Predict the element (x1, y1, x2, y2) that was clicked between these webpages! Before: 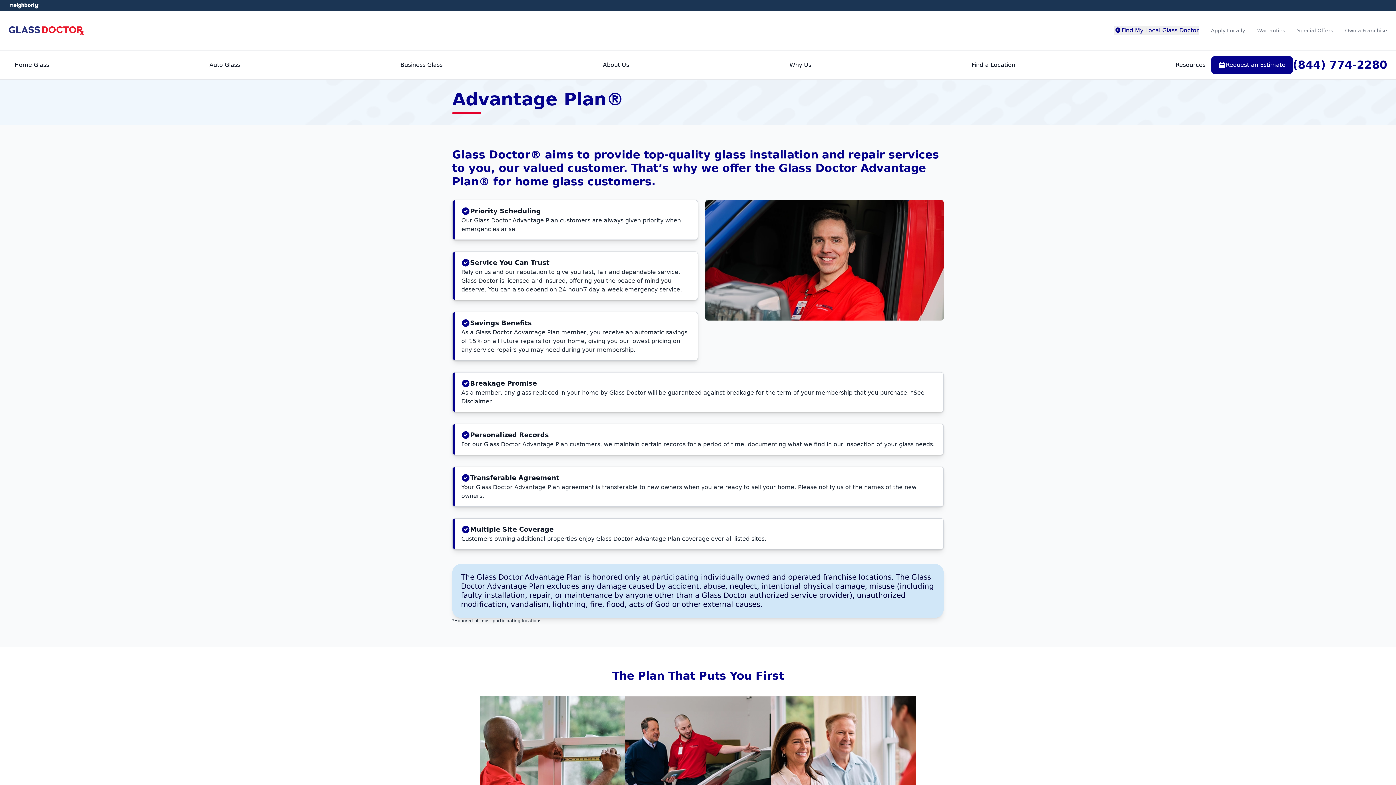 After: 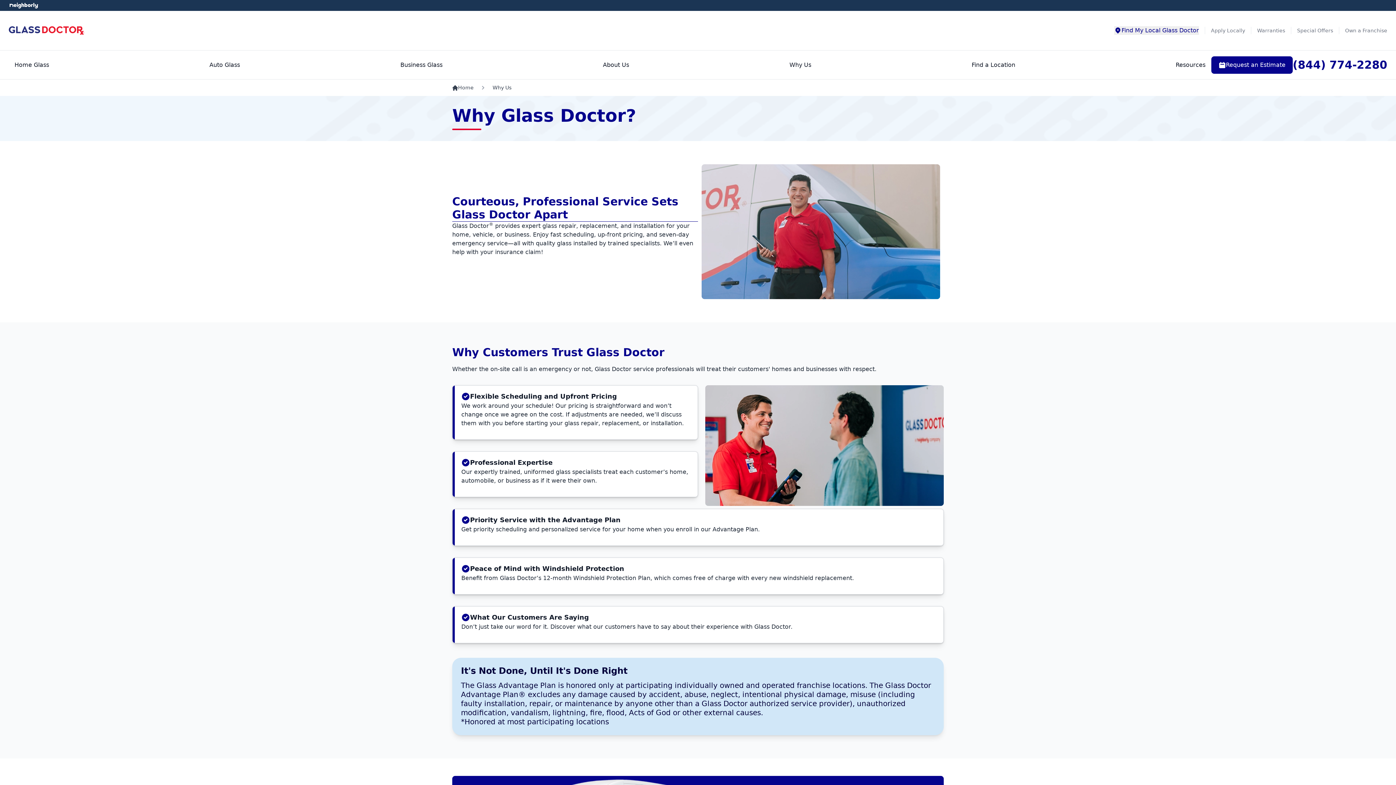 Action: label: Why Us bbox: (783, 57, 817, 72)